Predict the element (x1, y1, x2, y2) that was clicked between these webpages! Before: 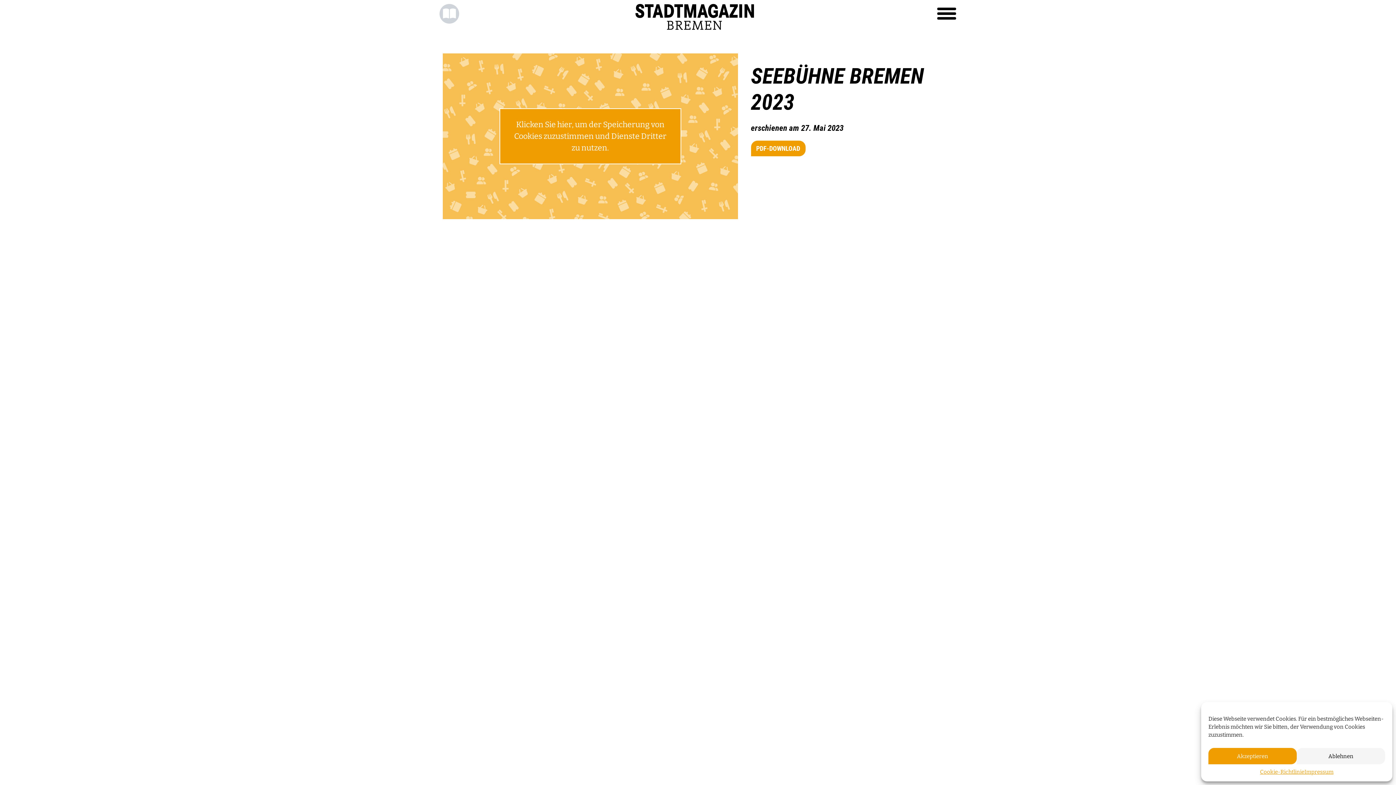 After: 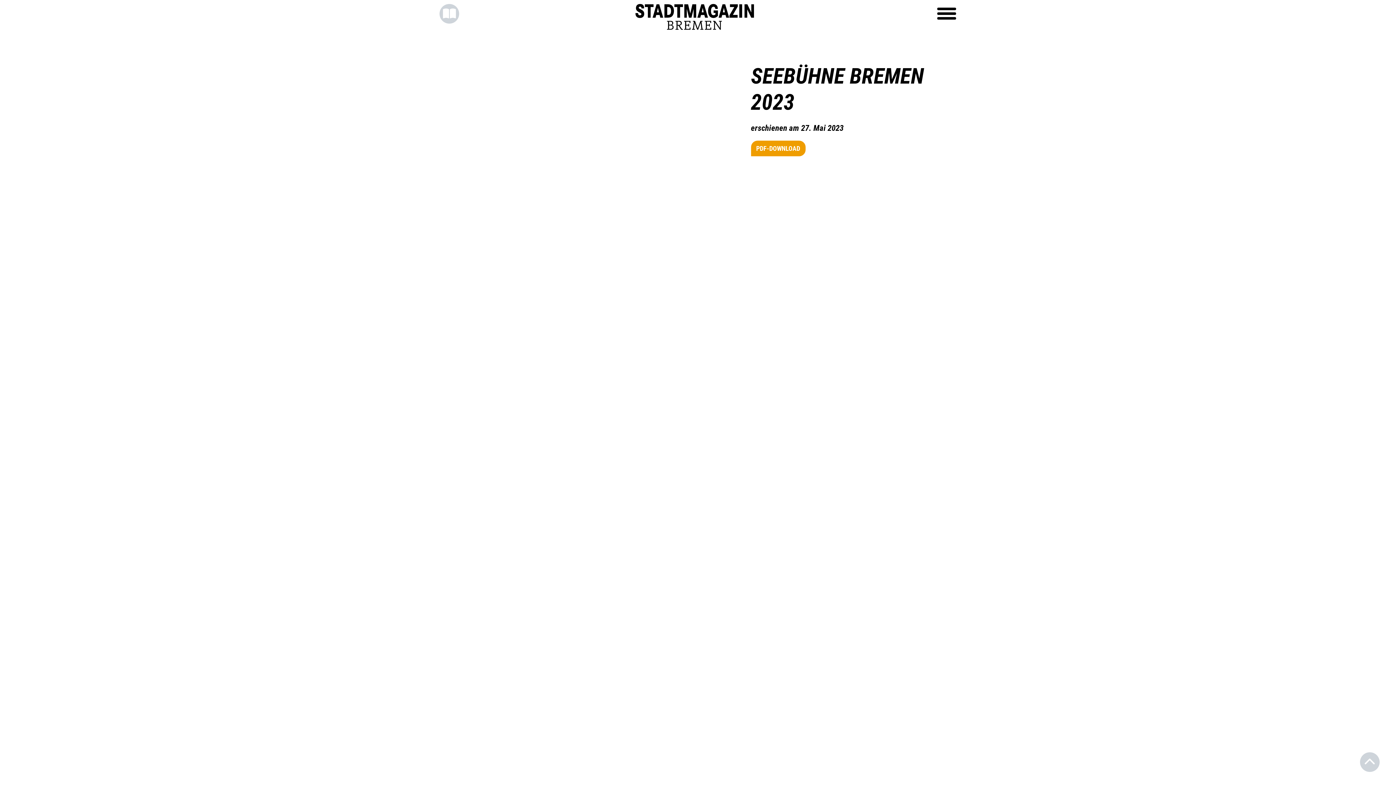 Action: label: Akzeptieren bbox: (1208, 748, 1297, 764)